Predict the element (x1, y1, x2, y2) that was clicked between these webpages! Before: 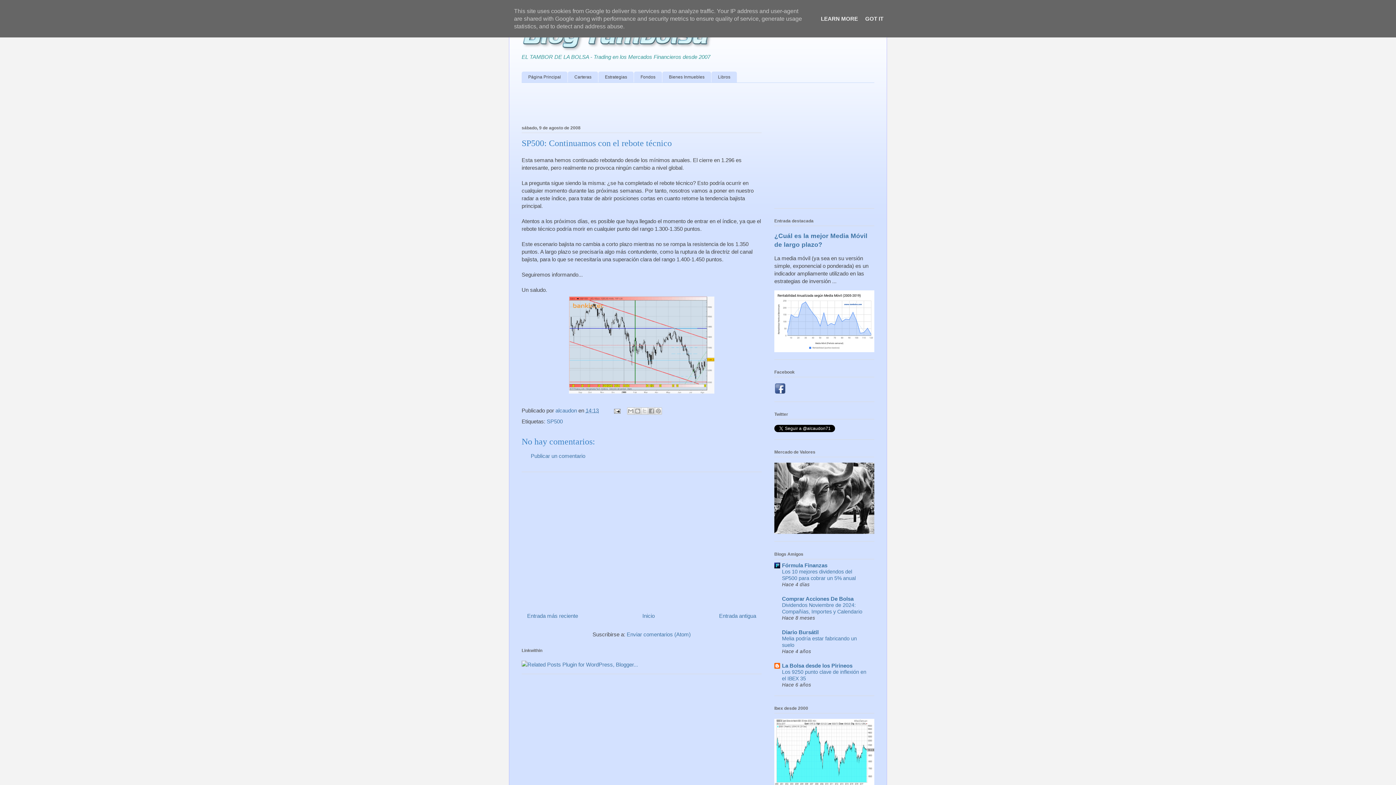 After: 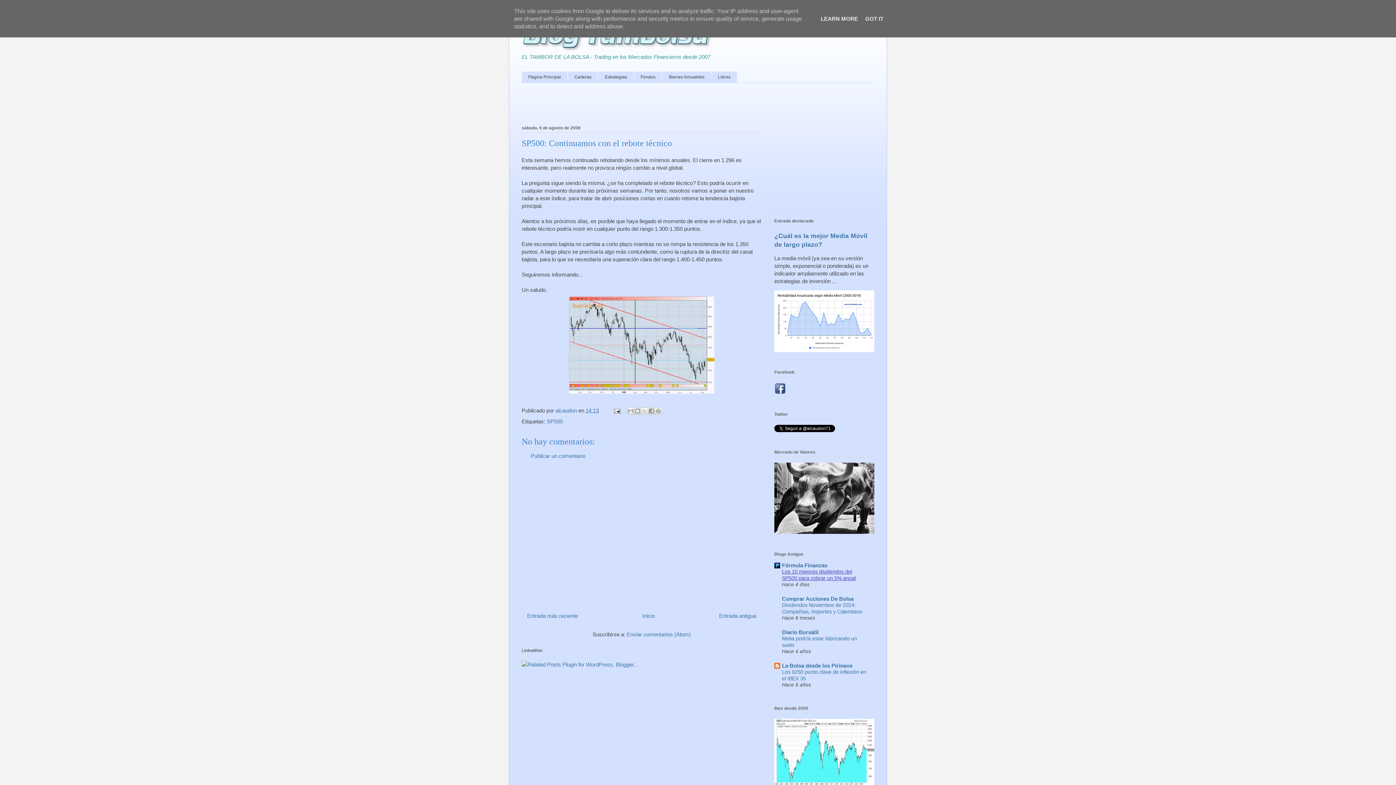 Action: label: Los 10 mejores dividendos del SP500 para cobrar un 5% anual bbox: (782, 569, 856, 581)